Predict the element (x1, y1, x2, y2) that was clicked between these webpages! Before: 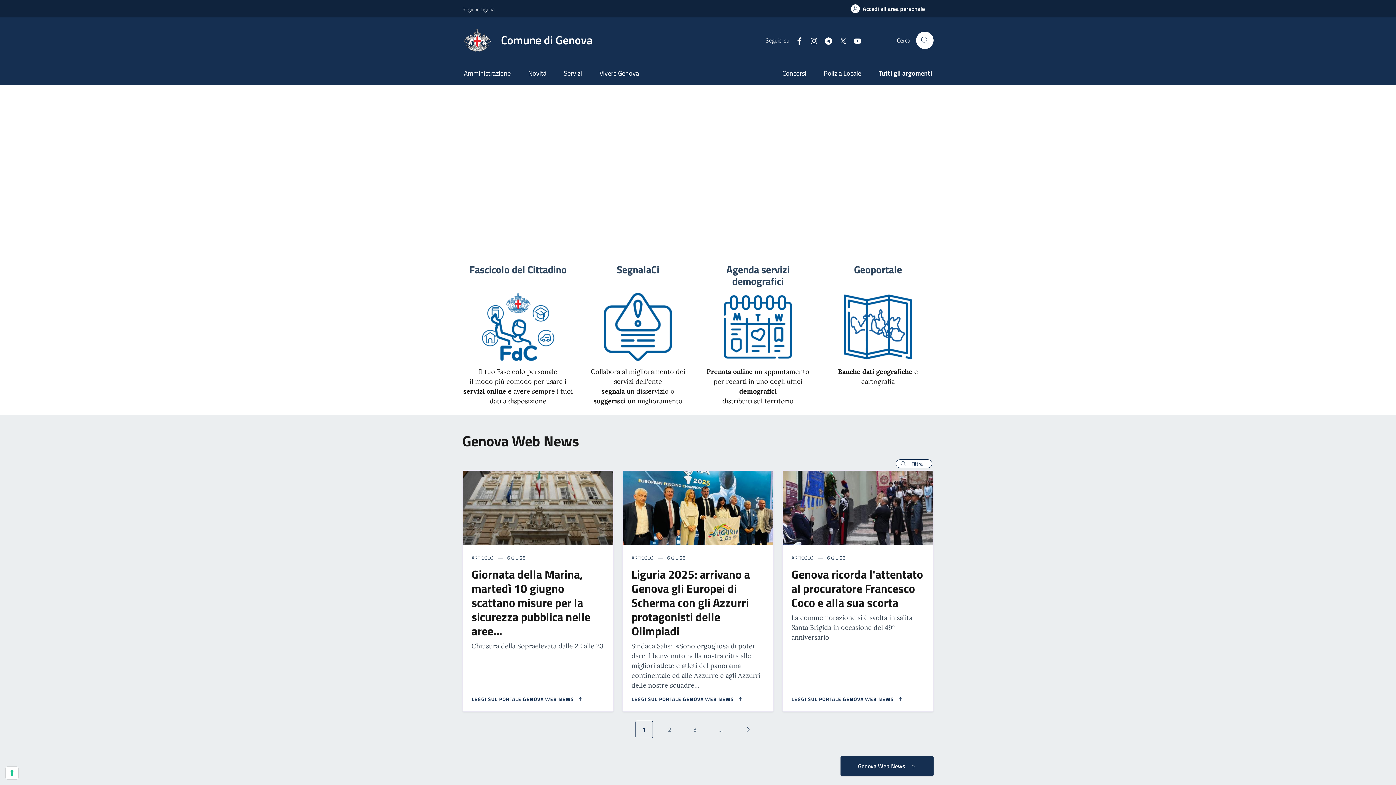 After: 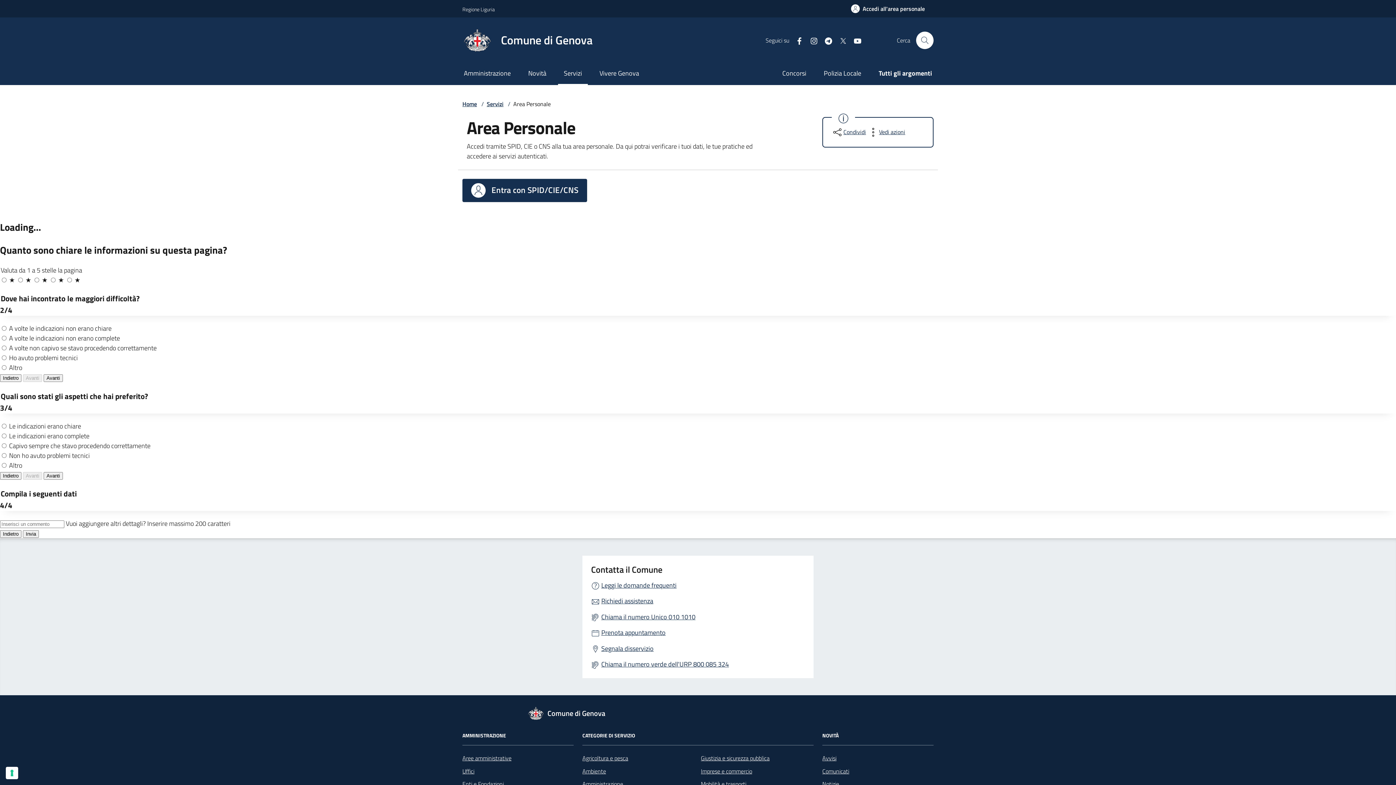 Action: label: Accedi all'area personale bbox: (842, 0, 933, 17)